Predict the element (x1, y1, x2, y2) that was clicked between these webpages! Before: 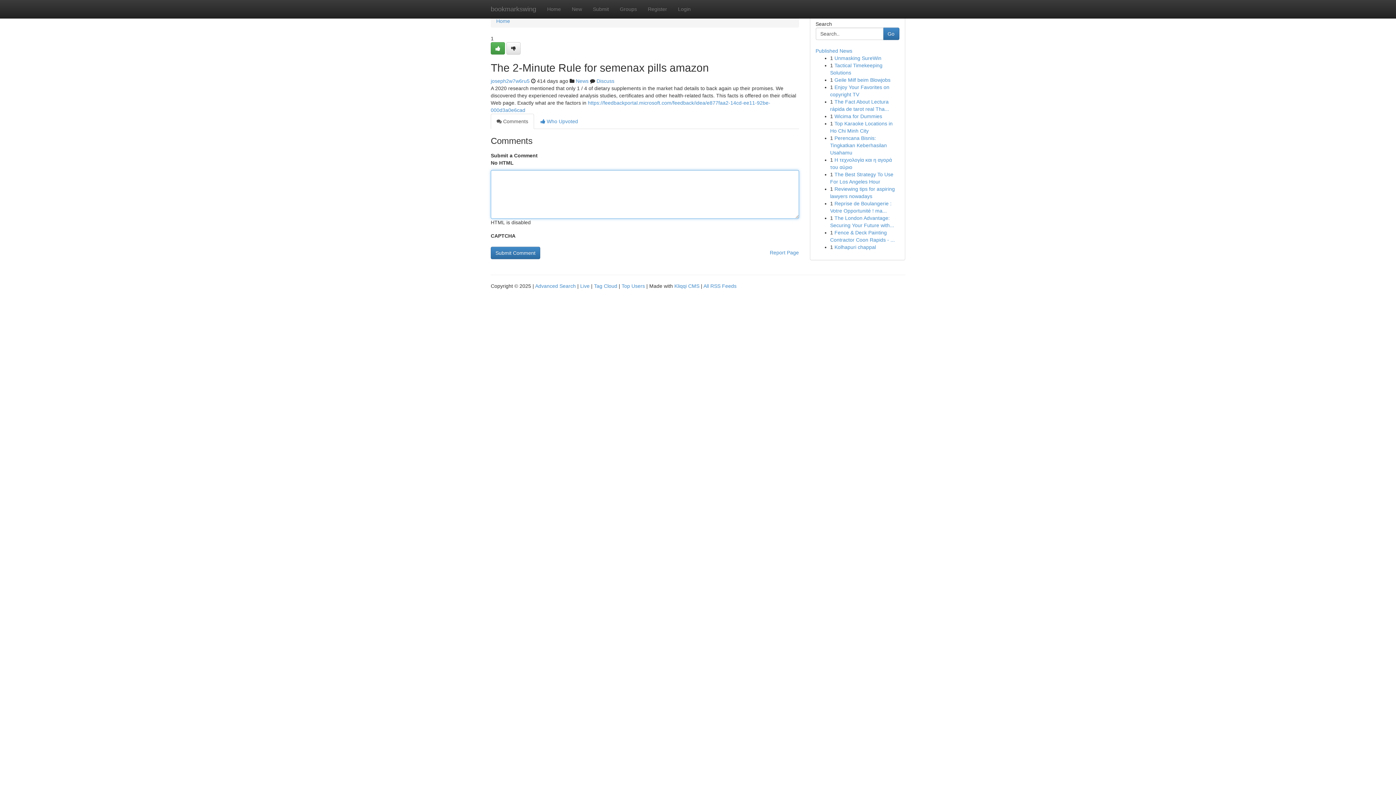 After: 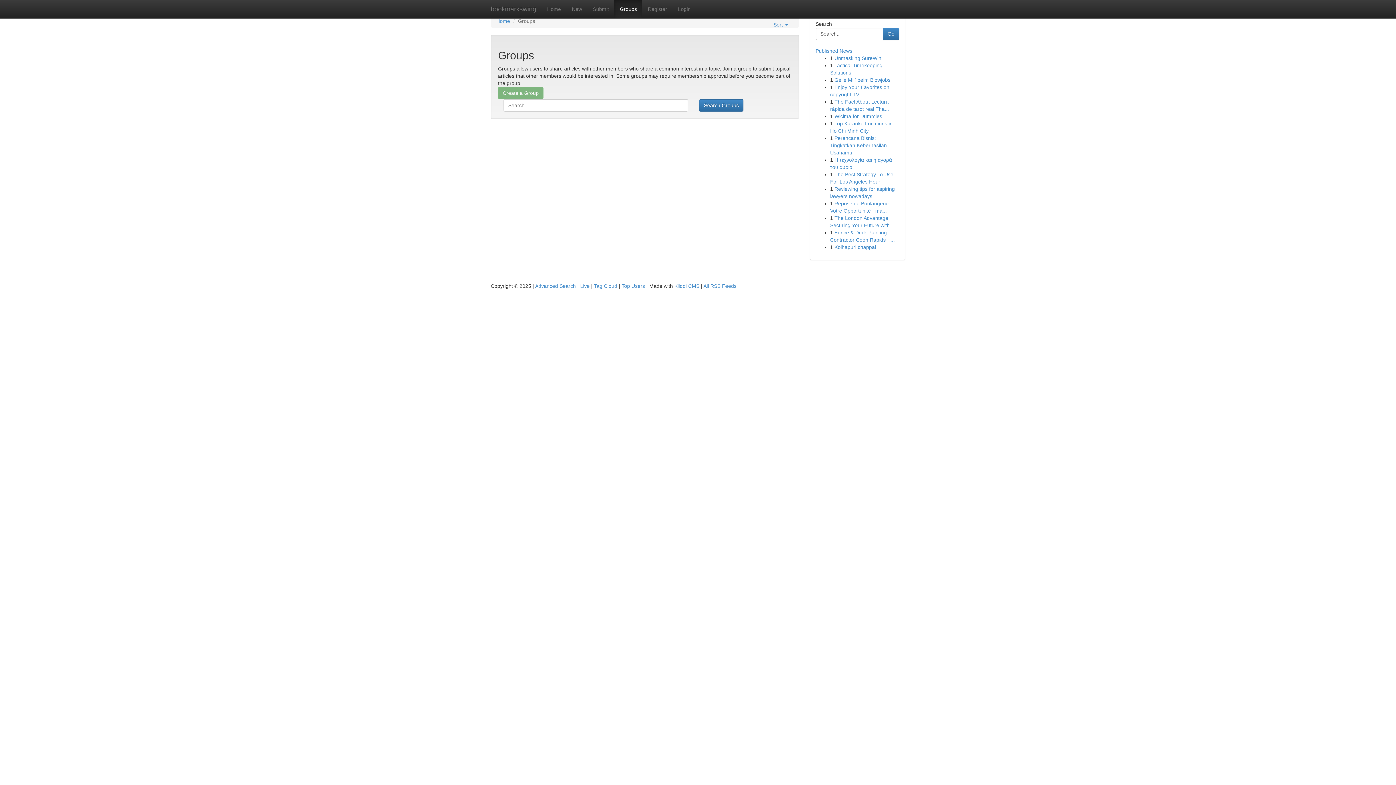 Action: bbox: (576, 78, 588, 84) label: News